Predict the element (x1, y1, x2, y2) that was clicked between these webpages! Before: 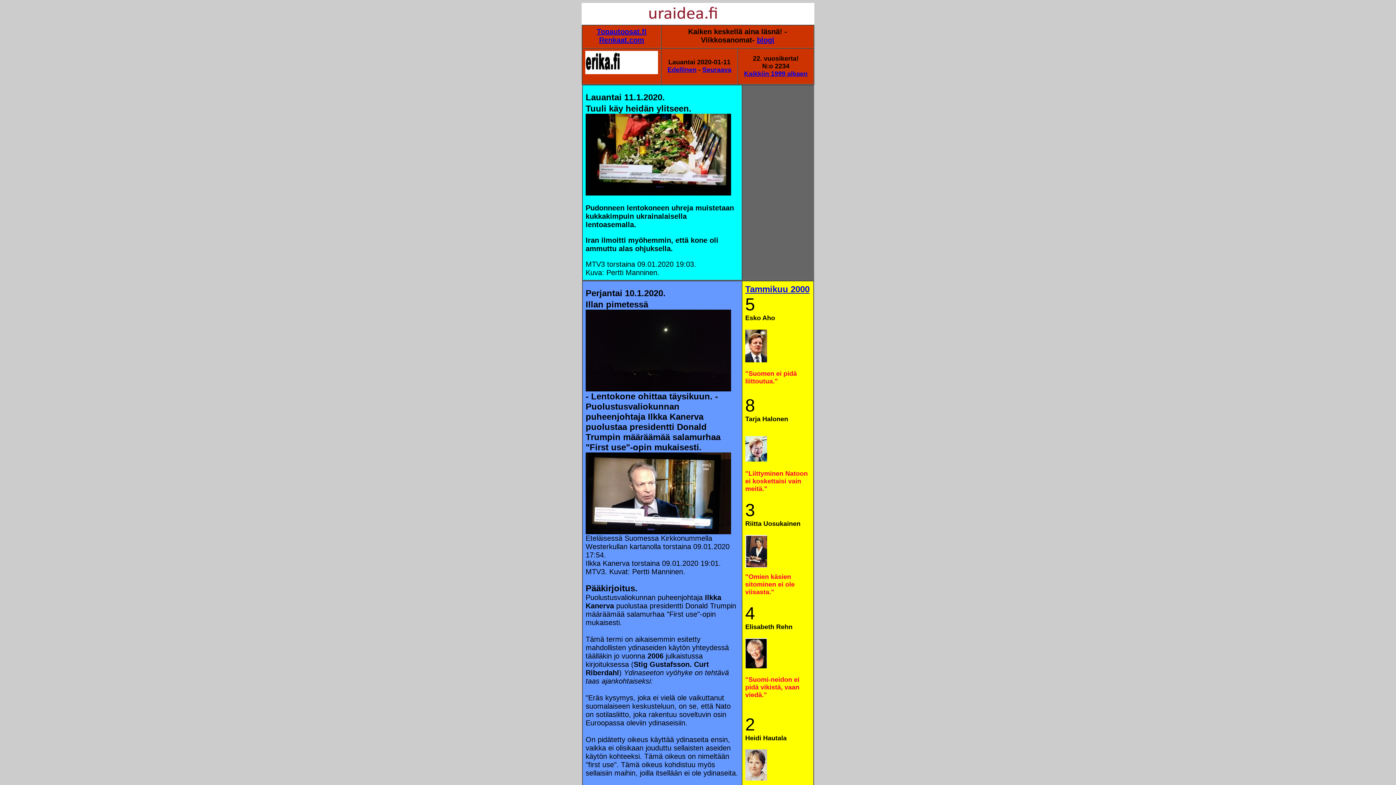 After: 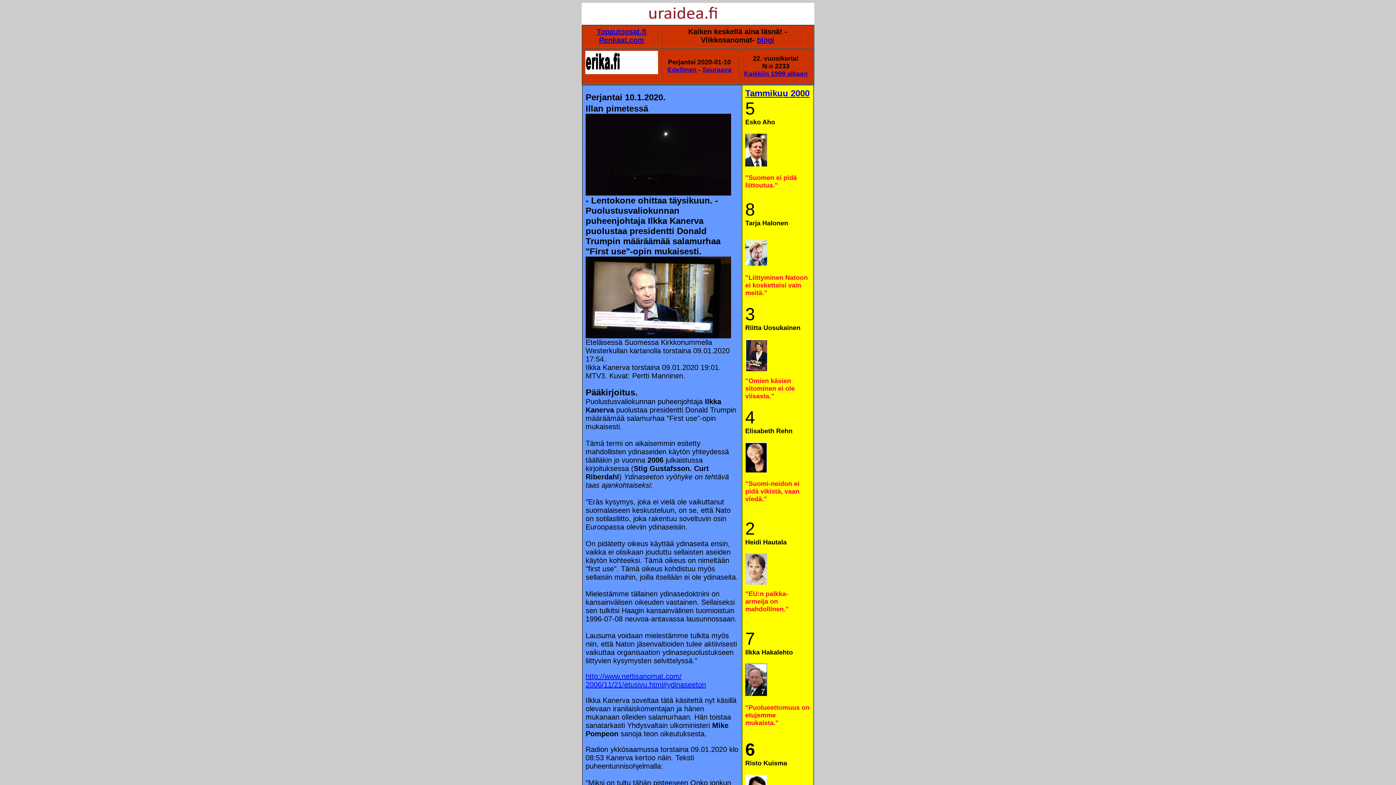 Action: label: Edellinen bbox: (667, 66, 696, 73)